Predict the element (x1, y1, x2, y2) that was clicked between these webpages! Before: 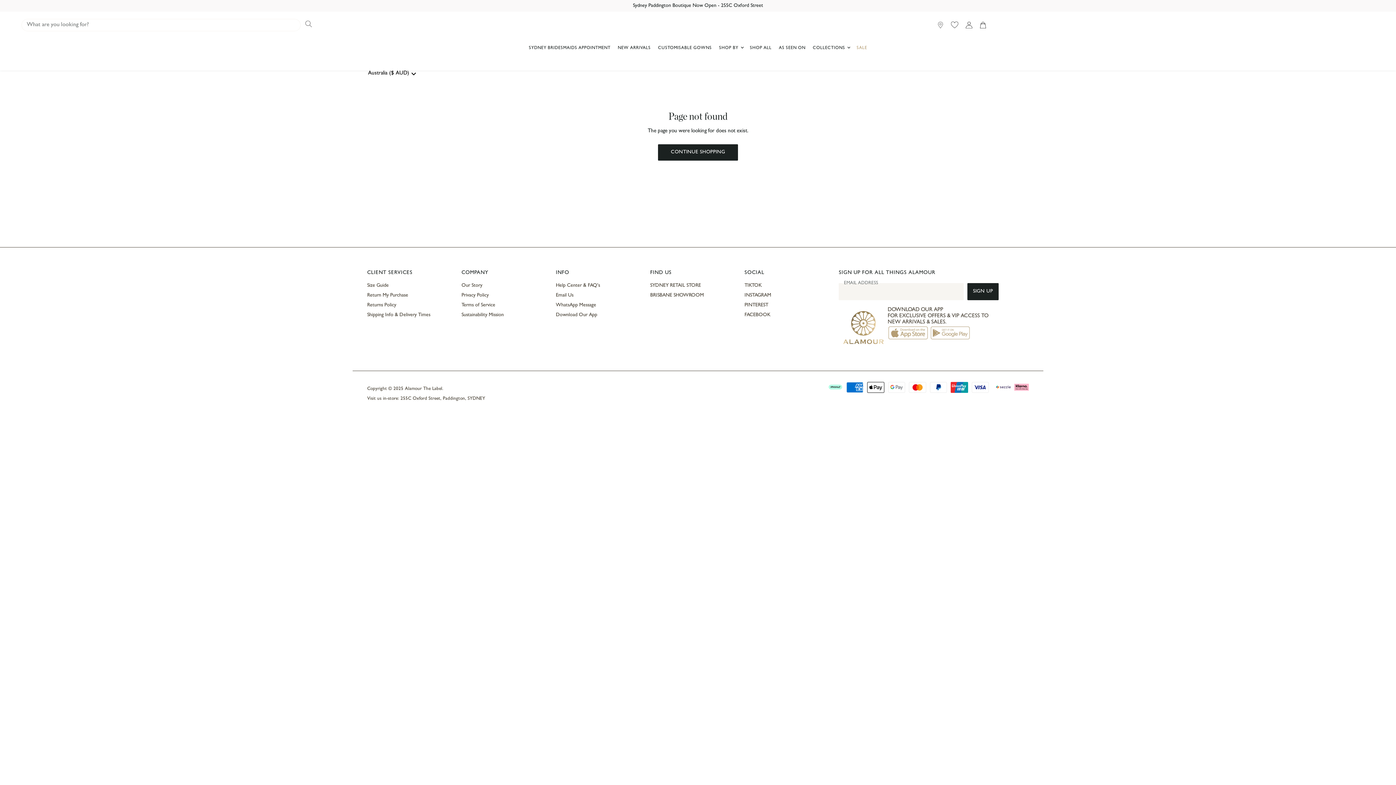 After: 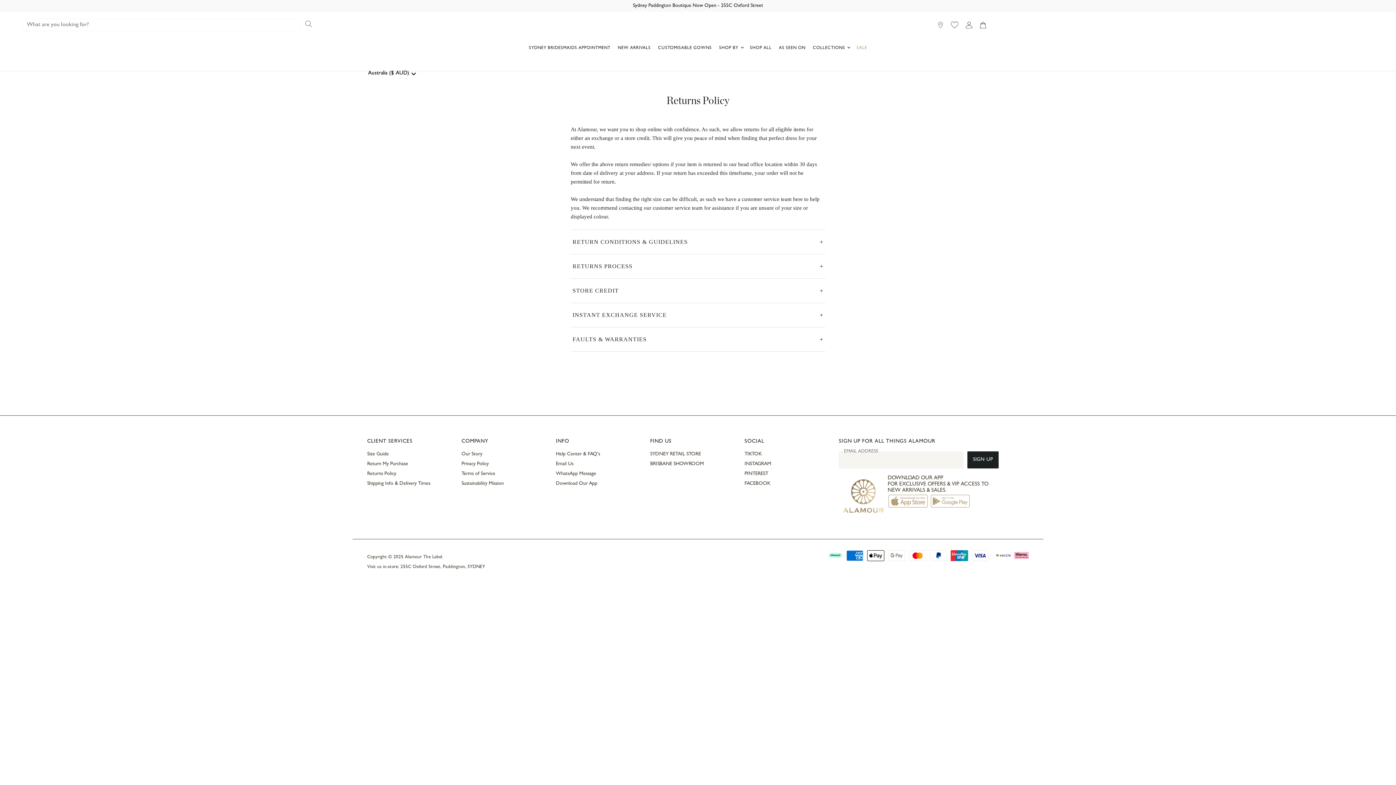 Action: label: Returns Policy bbox: (367, 303, 396, 308)